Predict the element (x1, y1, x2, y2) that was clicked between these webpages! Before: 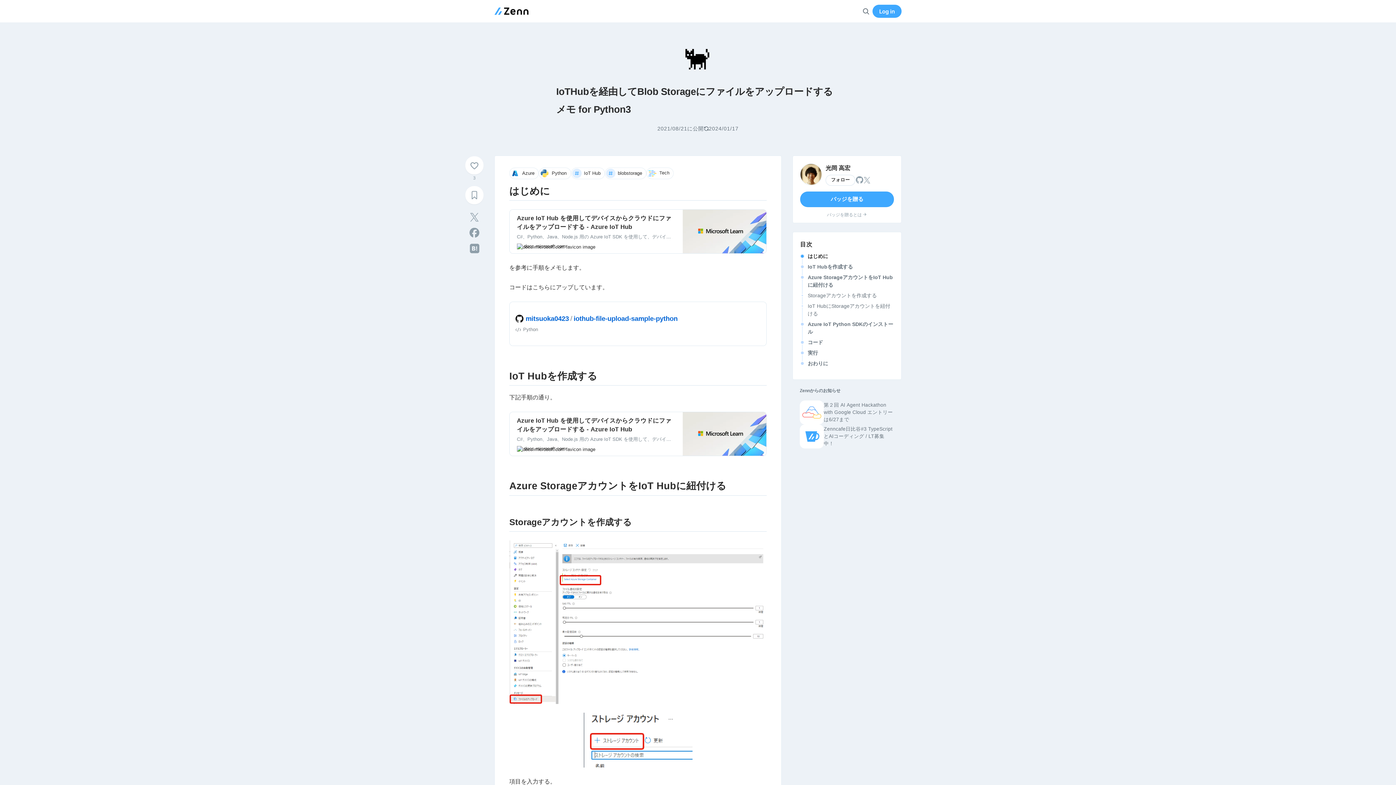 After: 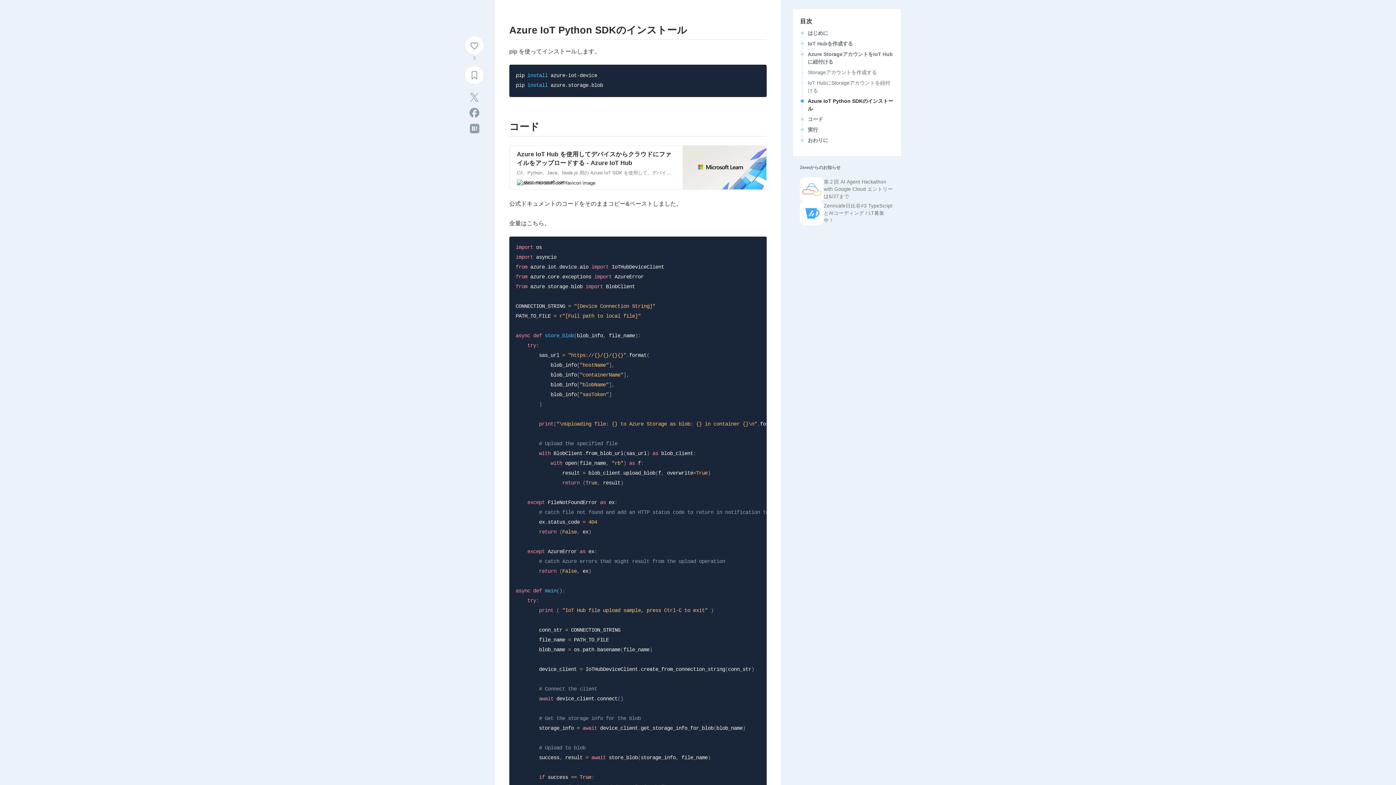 Action: bbox: (808, 320, 894, 335) label: Azure IoT Python SDKのインストール